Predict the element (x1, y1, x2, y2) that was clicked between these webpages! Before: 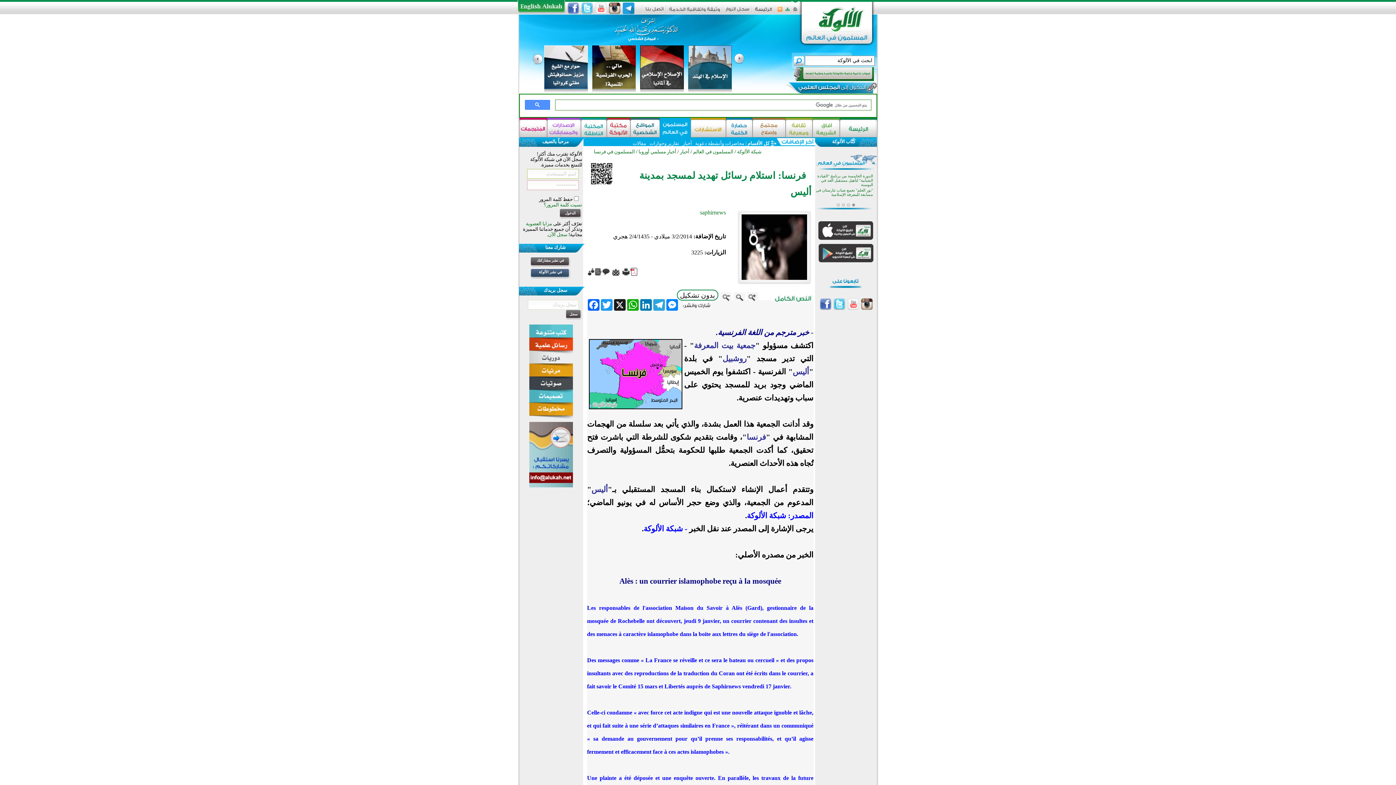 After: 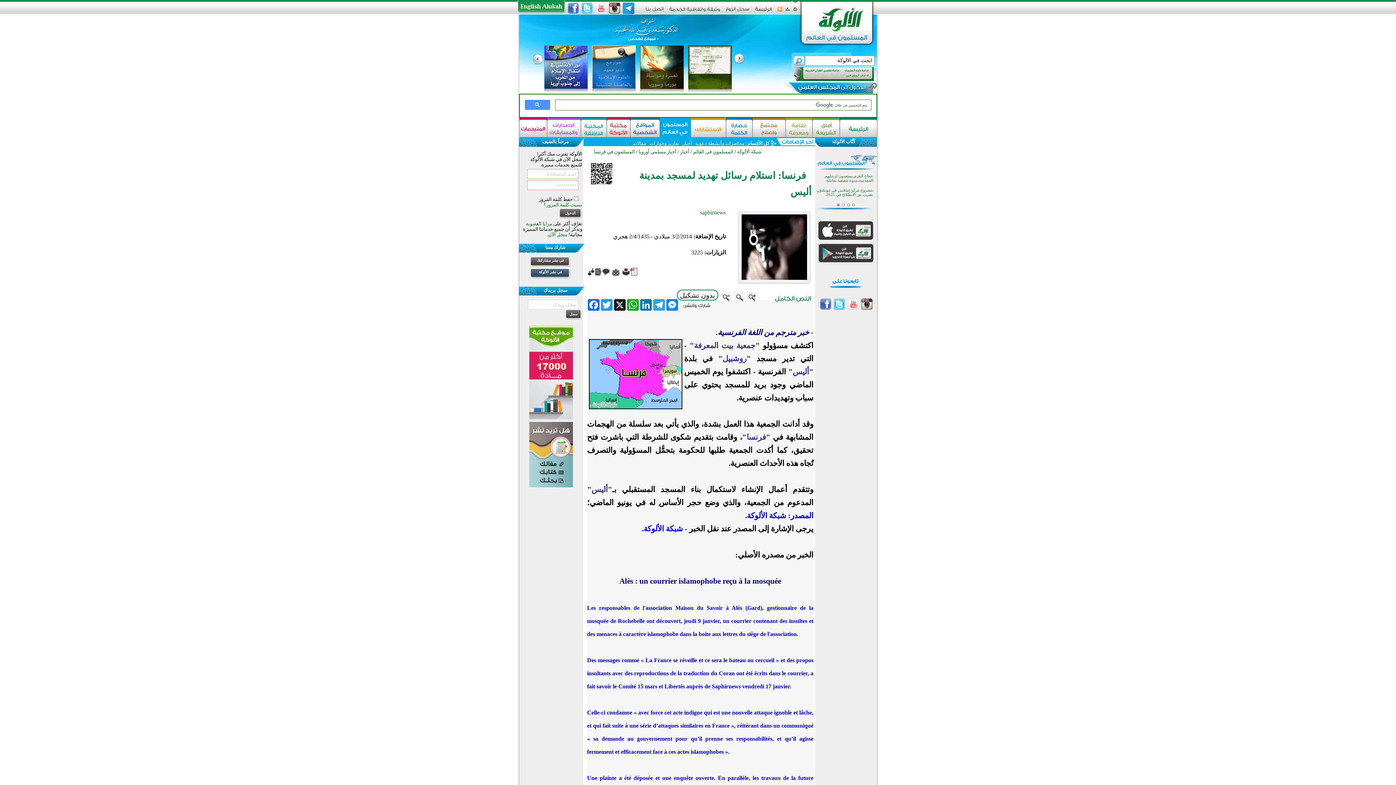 Action: bbox: (836, 203, 839, 206)